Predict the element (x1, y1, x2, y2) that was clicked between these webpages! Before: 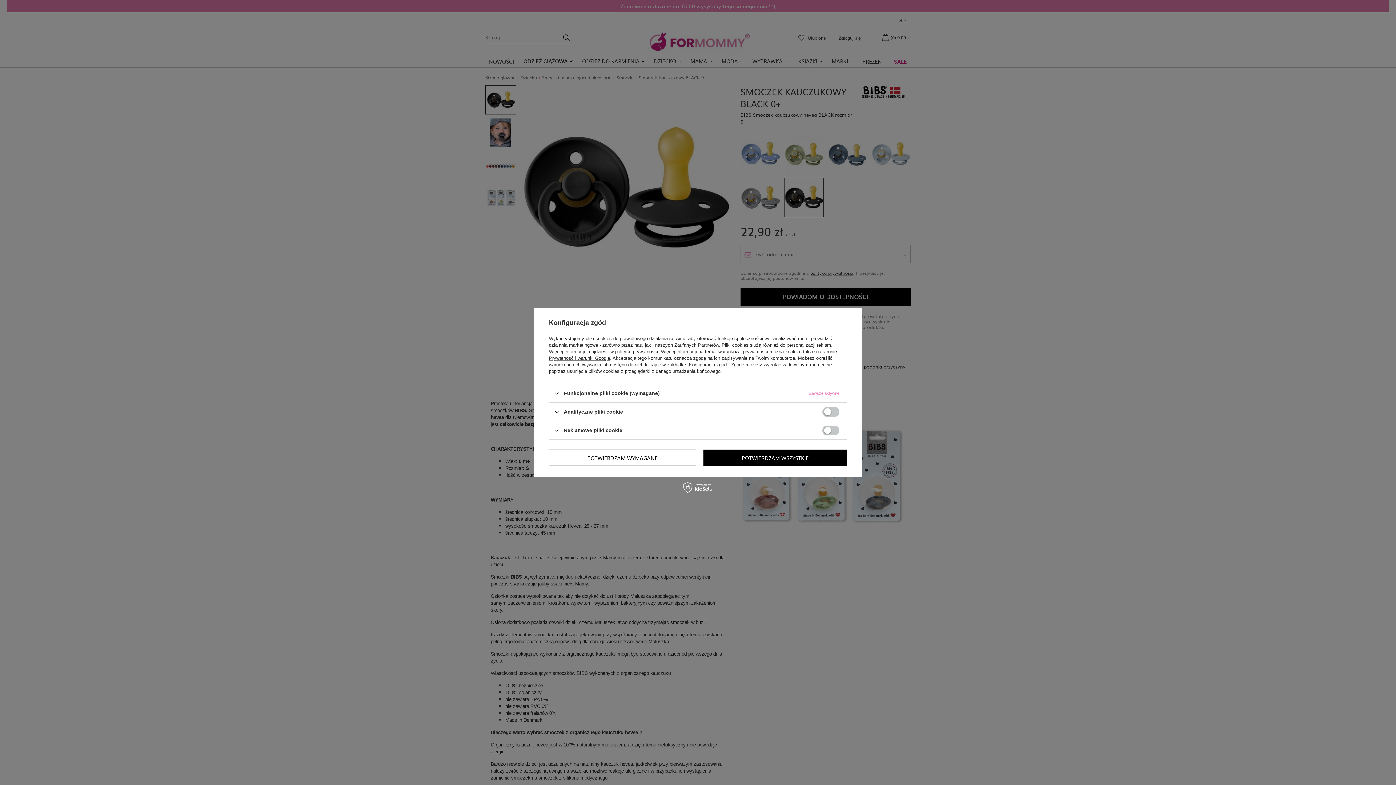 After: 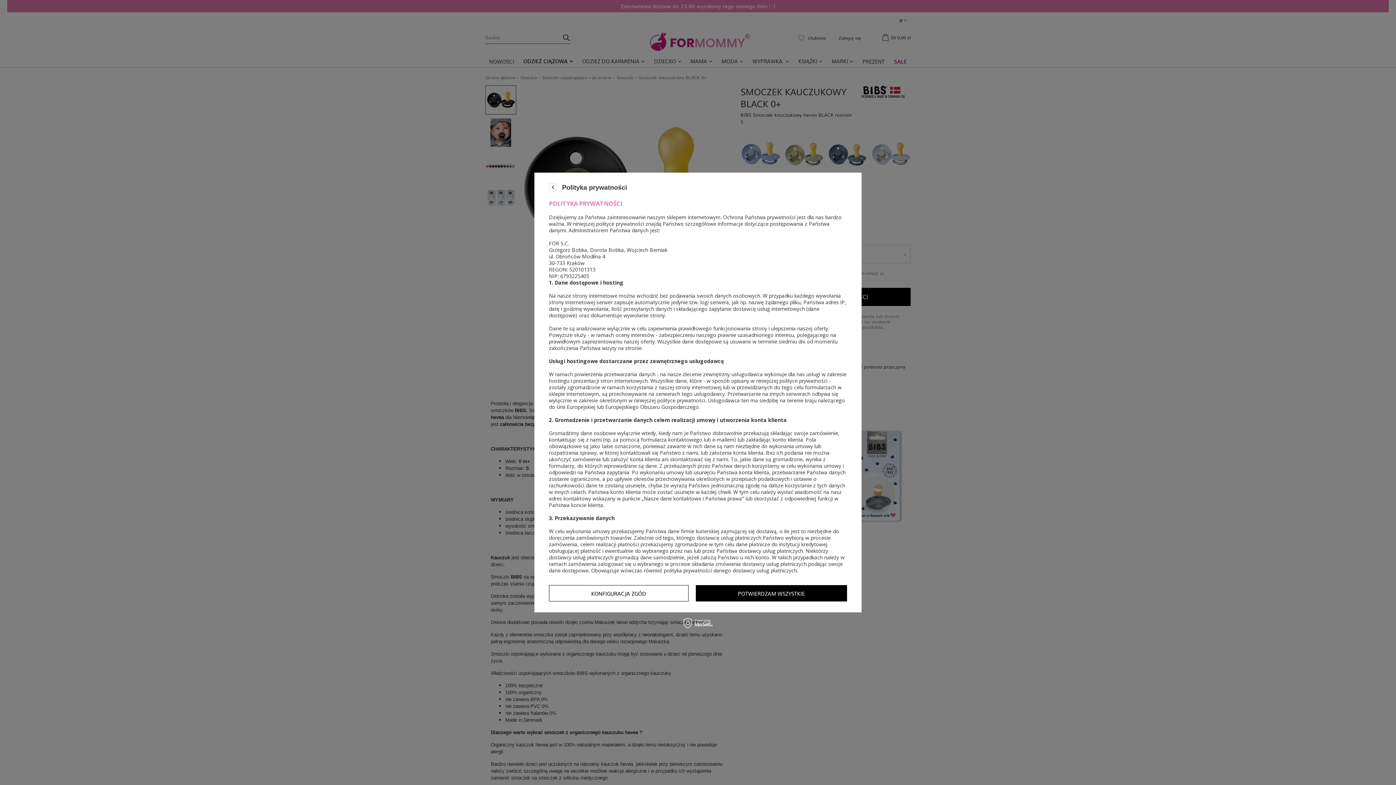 Action: label: polityce prywatności bbox: (615, 349, 658, 354)